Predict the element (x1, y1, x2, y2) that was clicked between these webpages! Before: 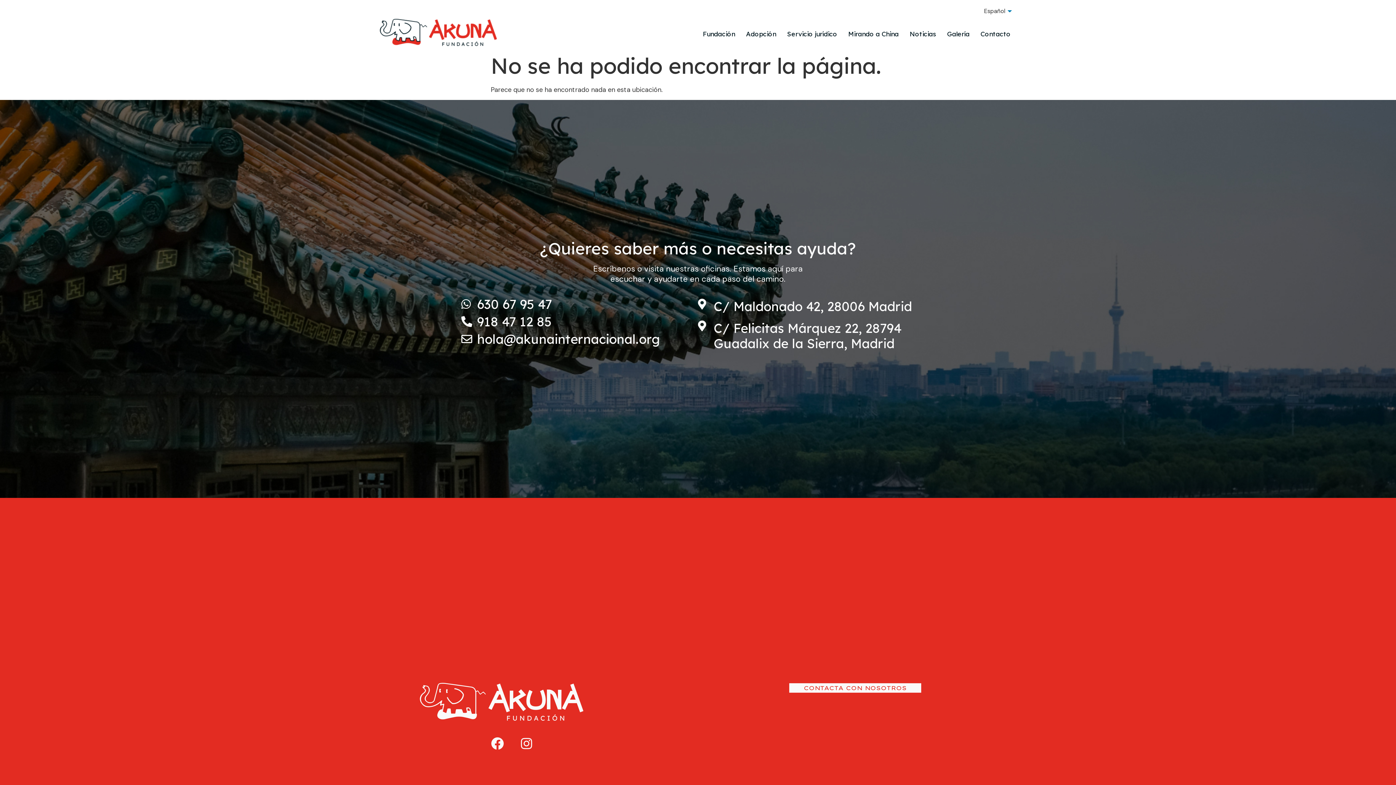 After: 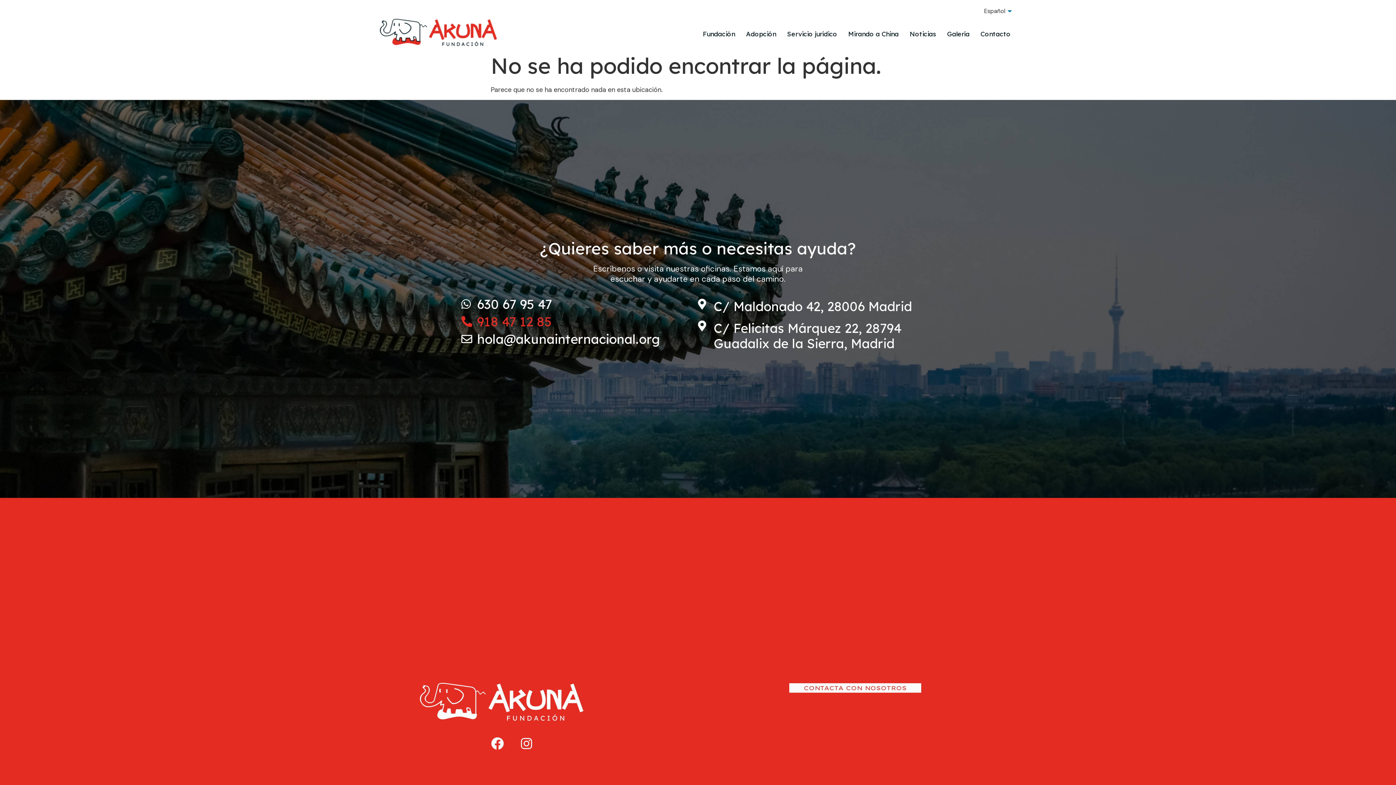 Action: bbox: (461, 316, 698, 327) label: 918 47 12 85